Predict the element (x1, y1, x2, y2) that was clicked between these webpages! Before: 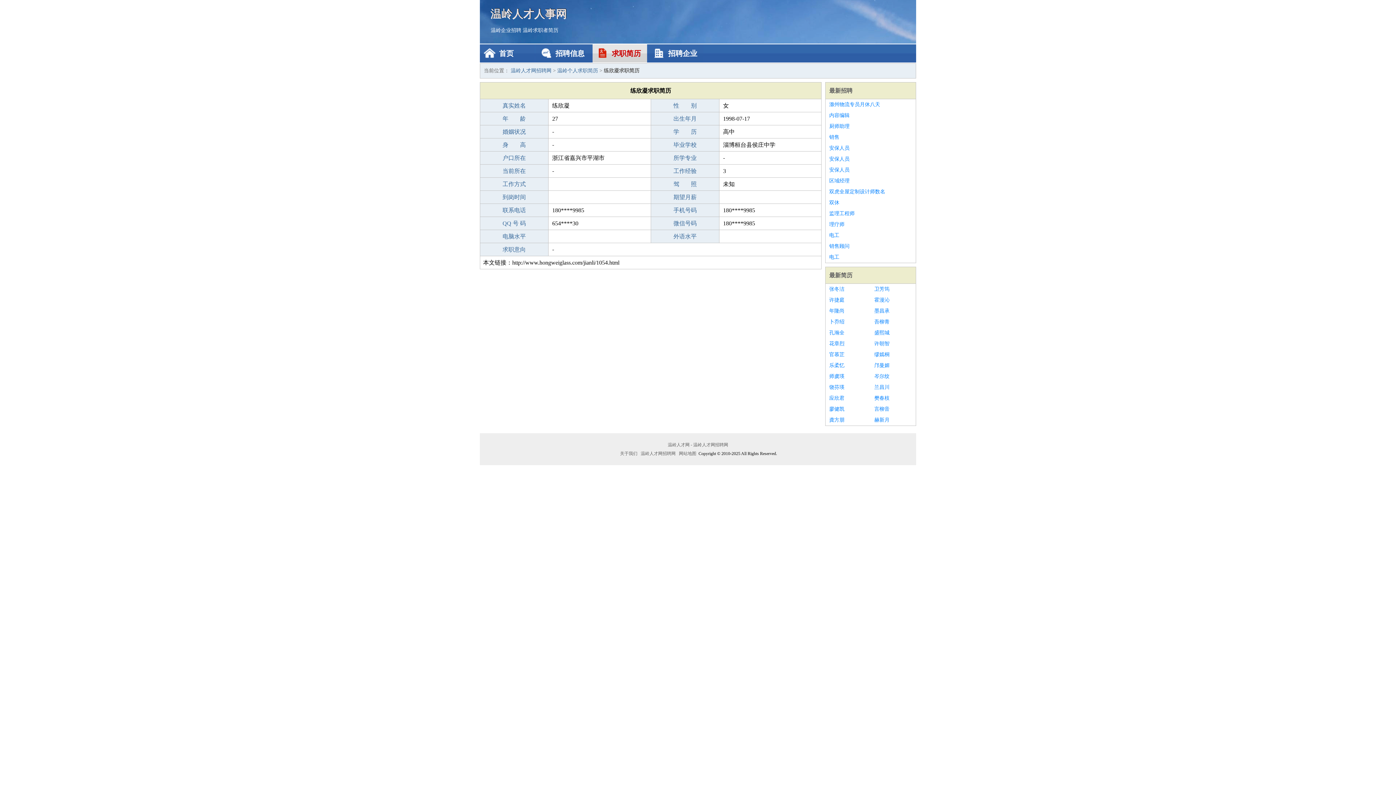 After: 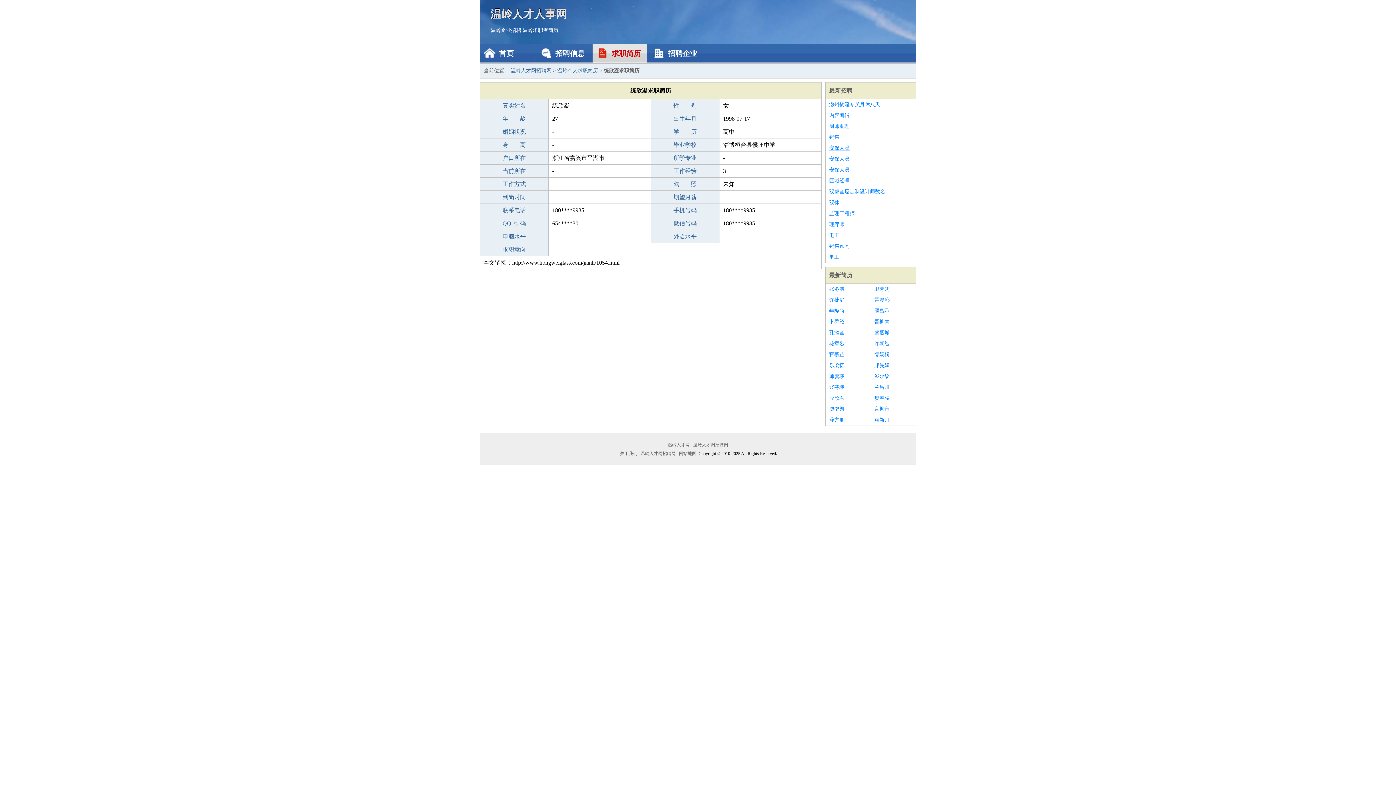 Action: label: 安保人员 bbox: (829, 142, 912, 153)